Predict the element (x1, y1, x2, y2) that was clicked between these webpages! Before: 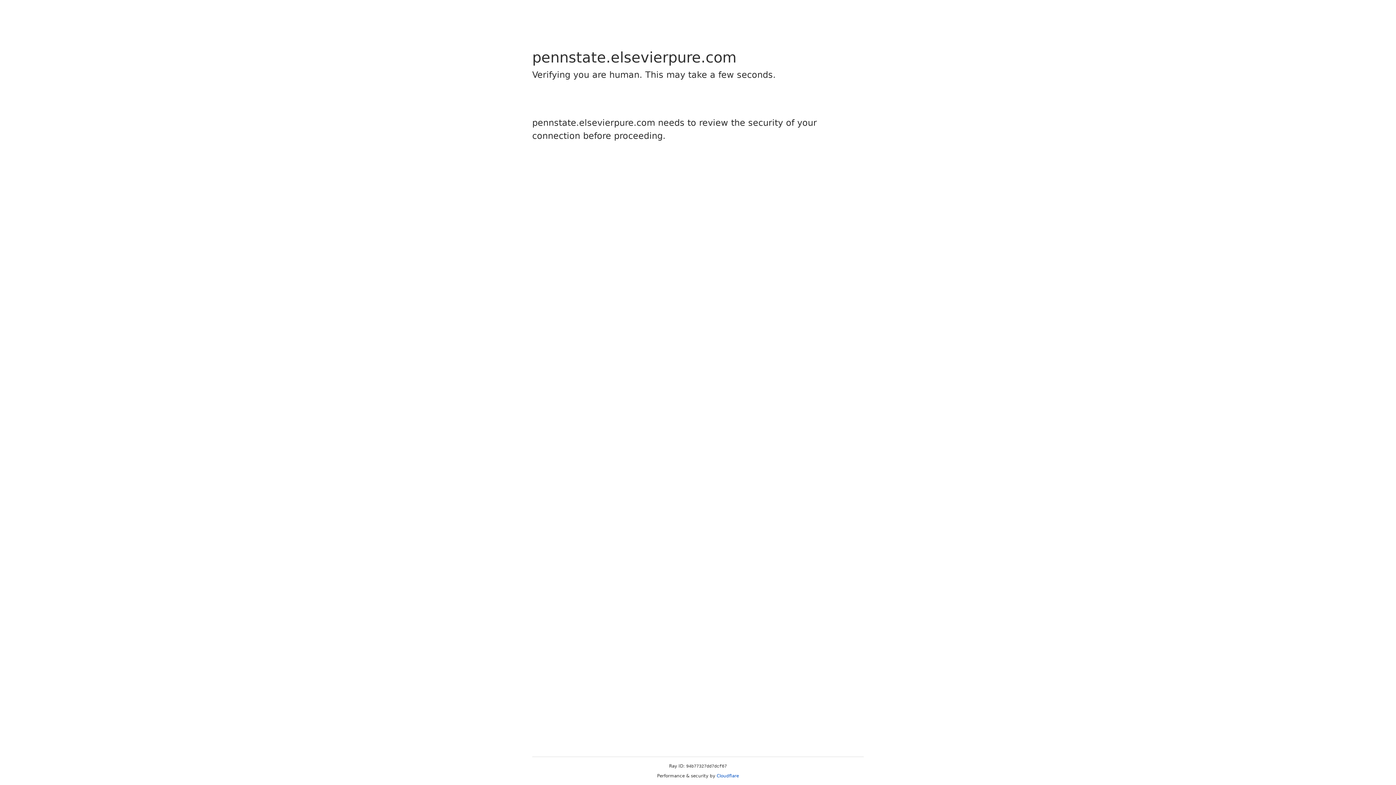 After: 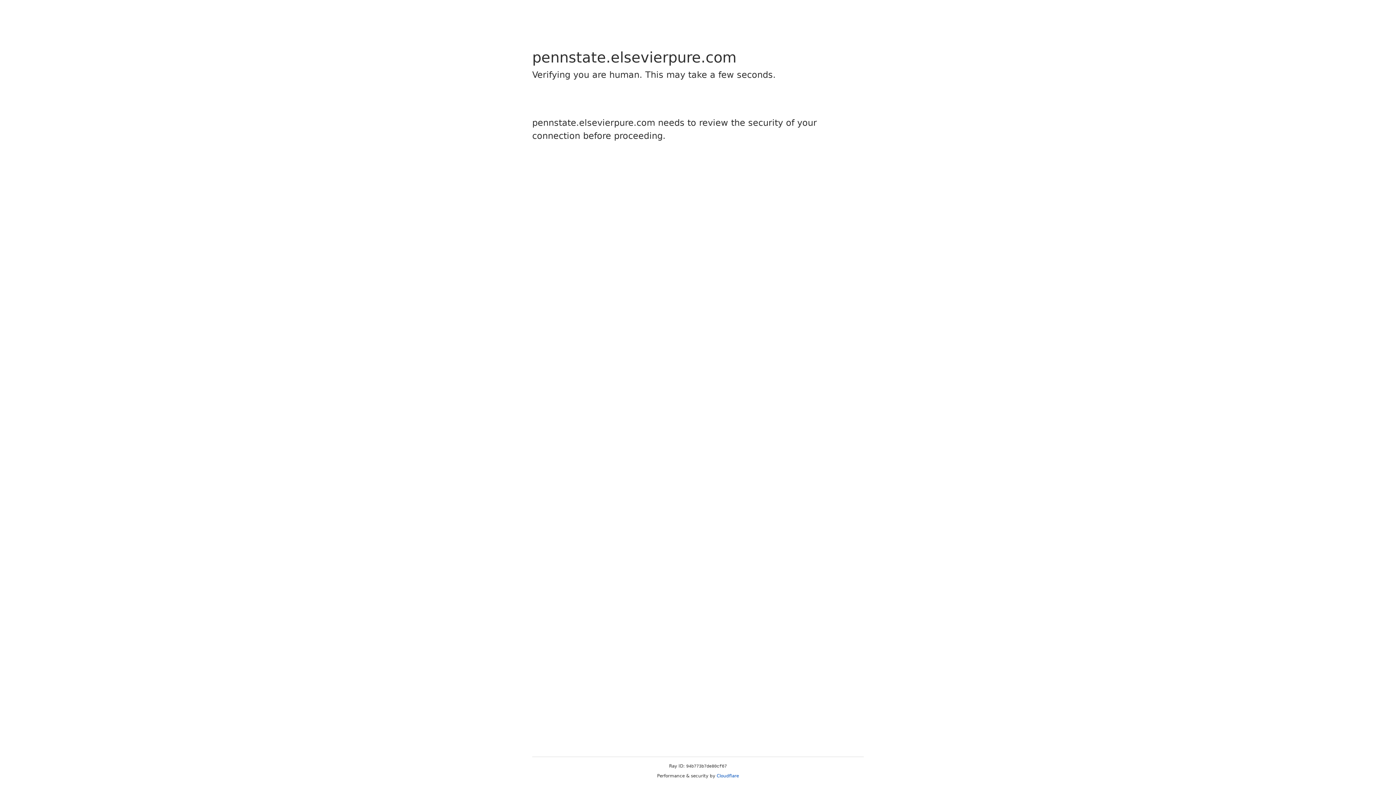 Action: label: Cloudflare bbox: (716, 773, 739, 778)